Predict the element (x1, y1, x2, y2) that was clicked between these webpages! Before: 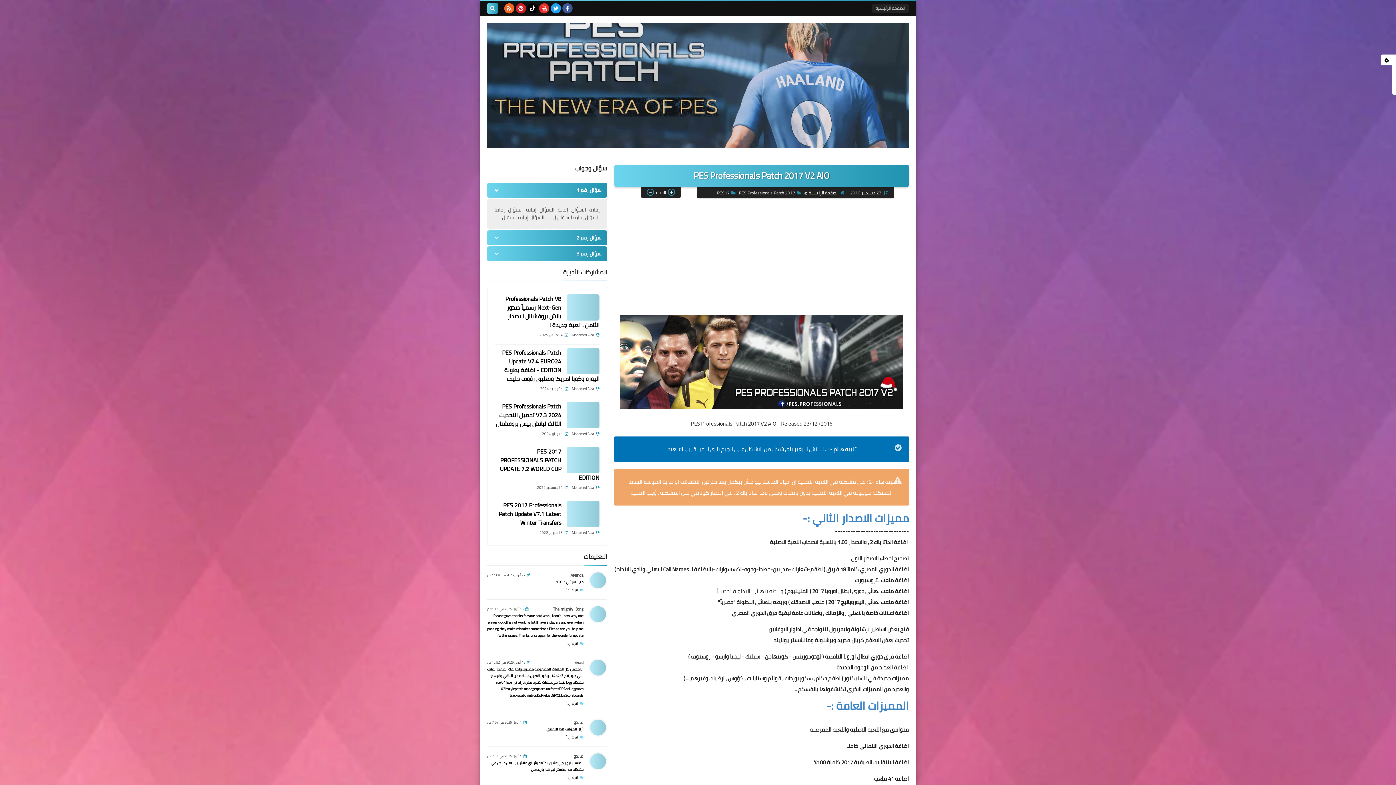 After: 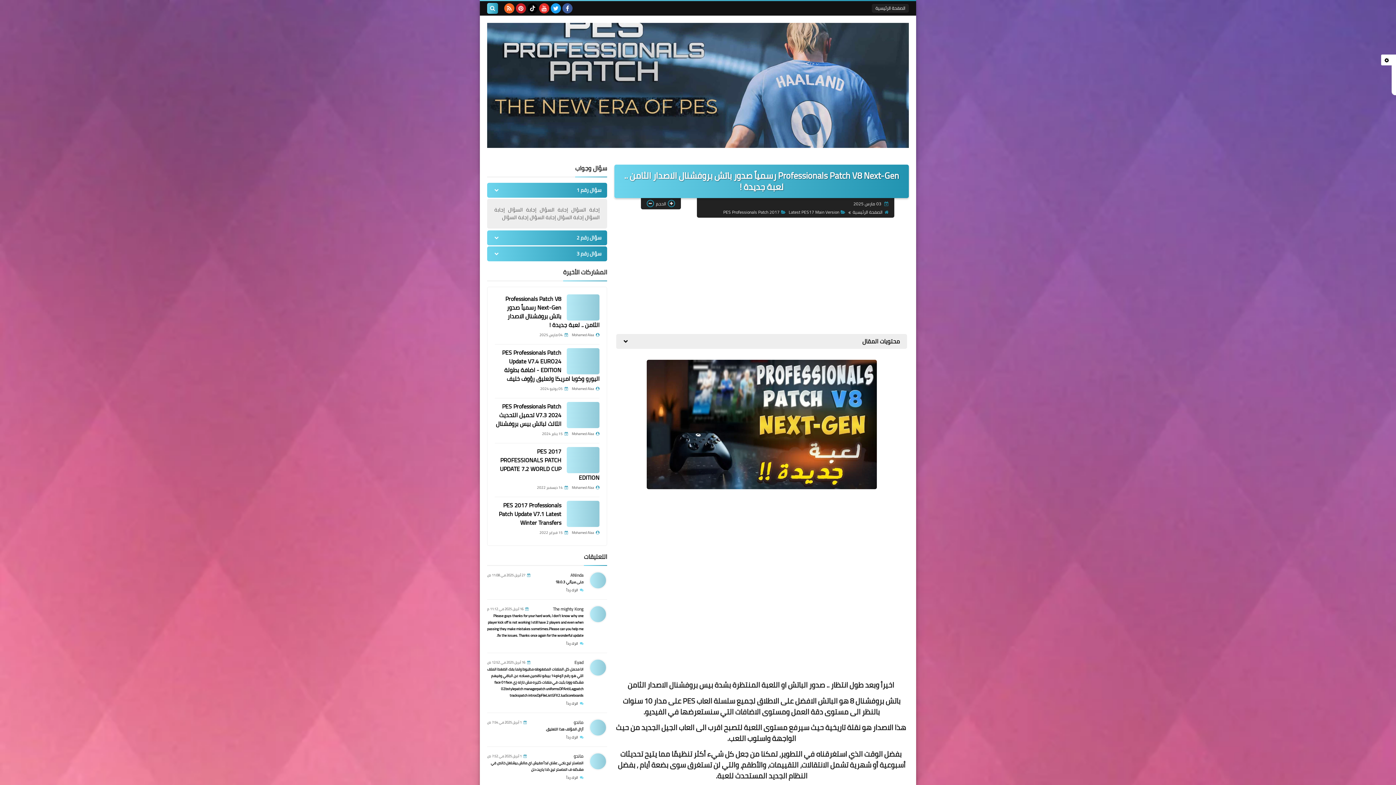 Action: bbox: (505, 293, 599, 330) label: Professionals Patch V8 Next-Gen رسمياً صدور باتش بروفشنال الاصدار الثامن .. لعبة جديدة !